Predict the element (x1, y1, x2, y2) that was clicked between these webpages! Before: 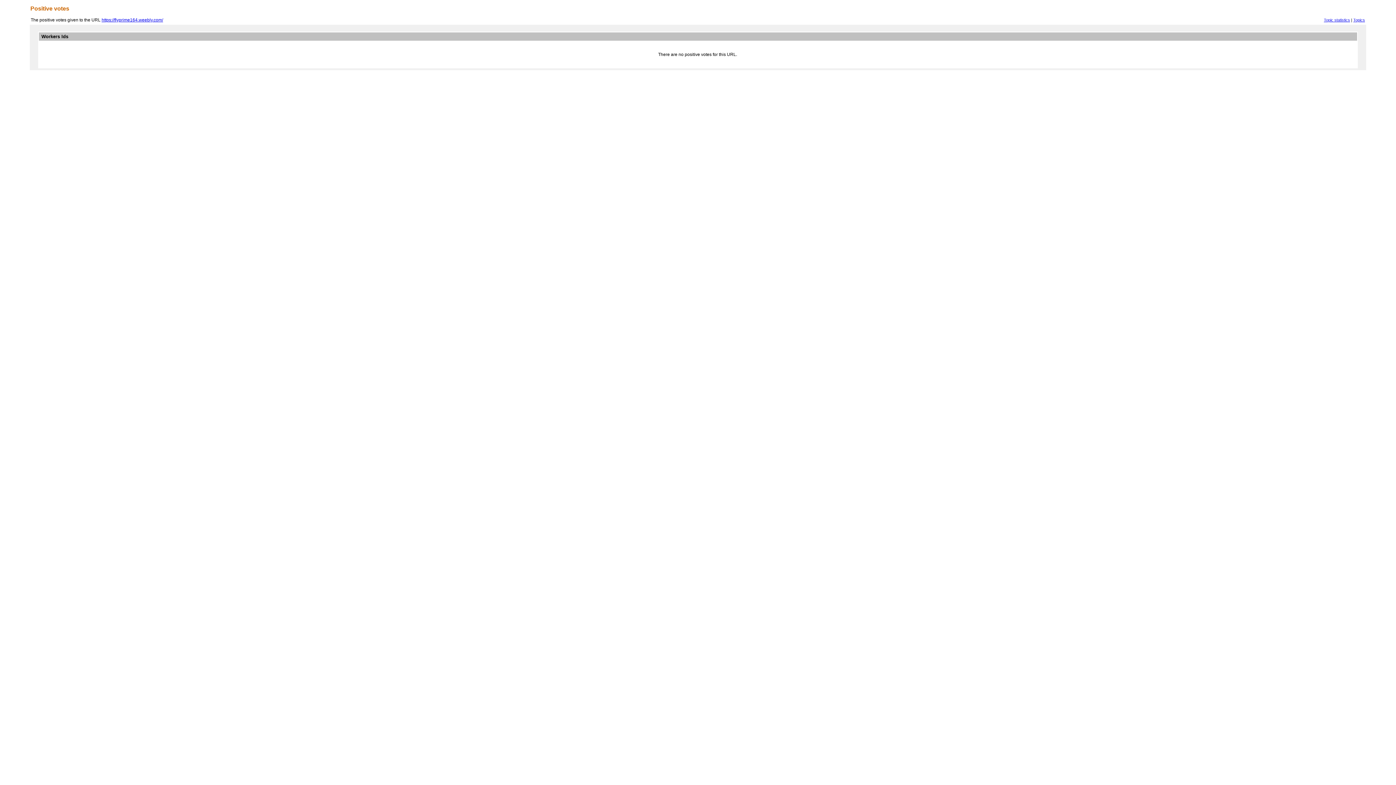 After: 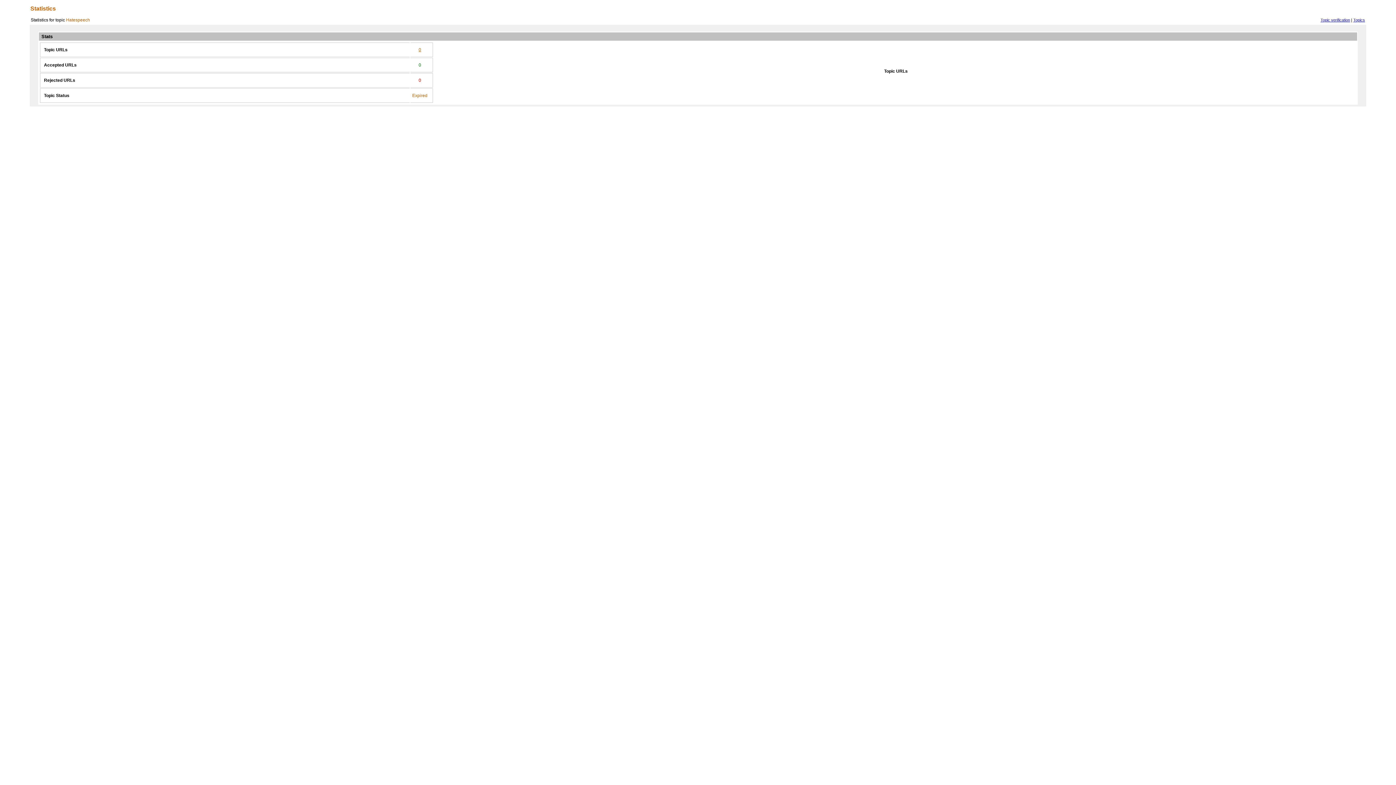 Action: bbox: (1324, 17, 1350, 22) label: Topic statistics